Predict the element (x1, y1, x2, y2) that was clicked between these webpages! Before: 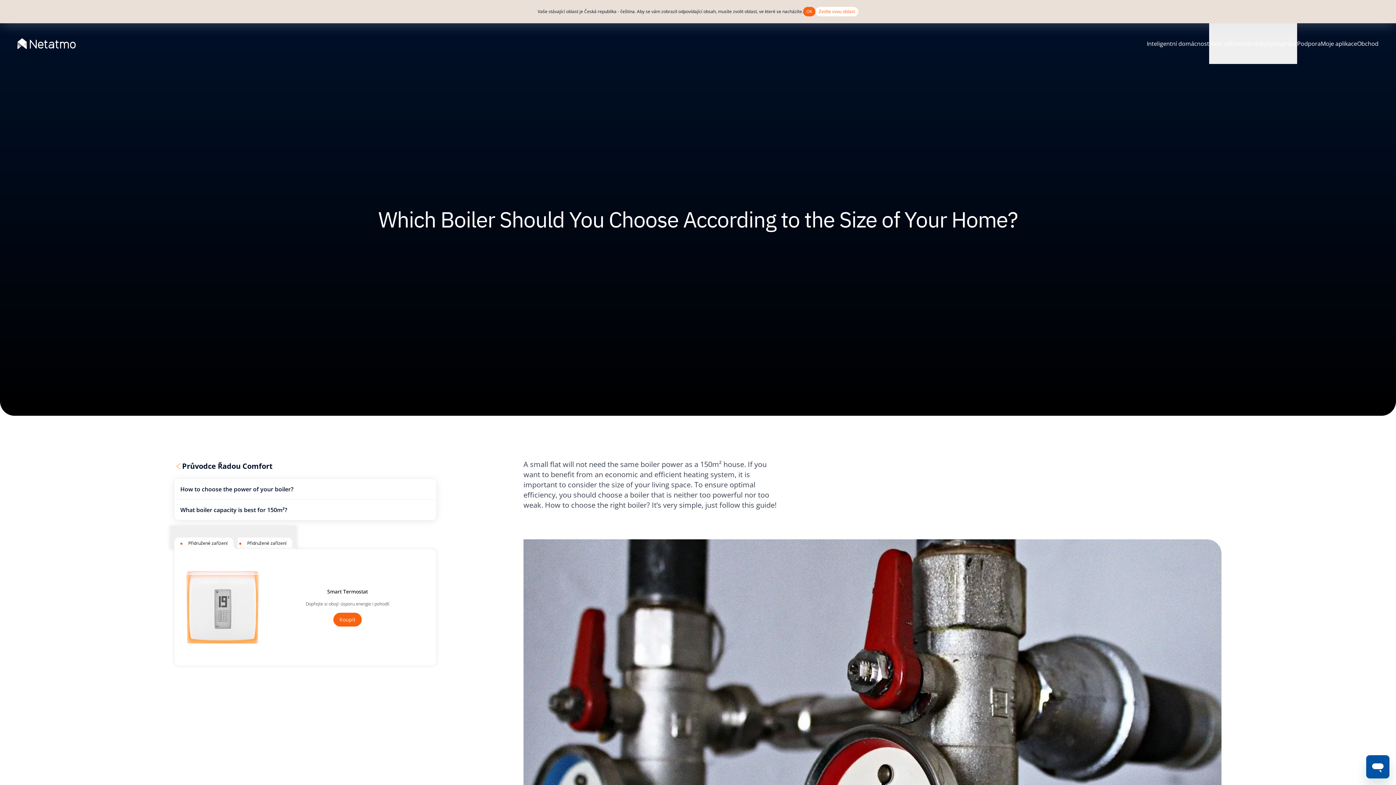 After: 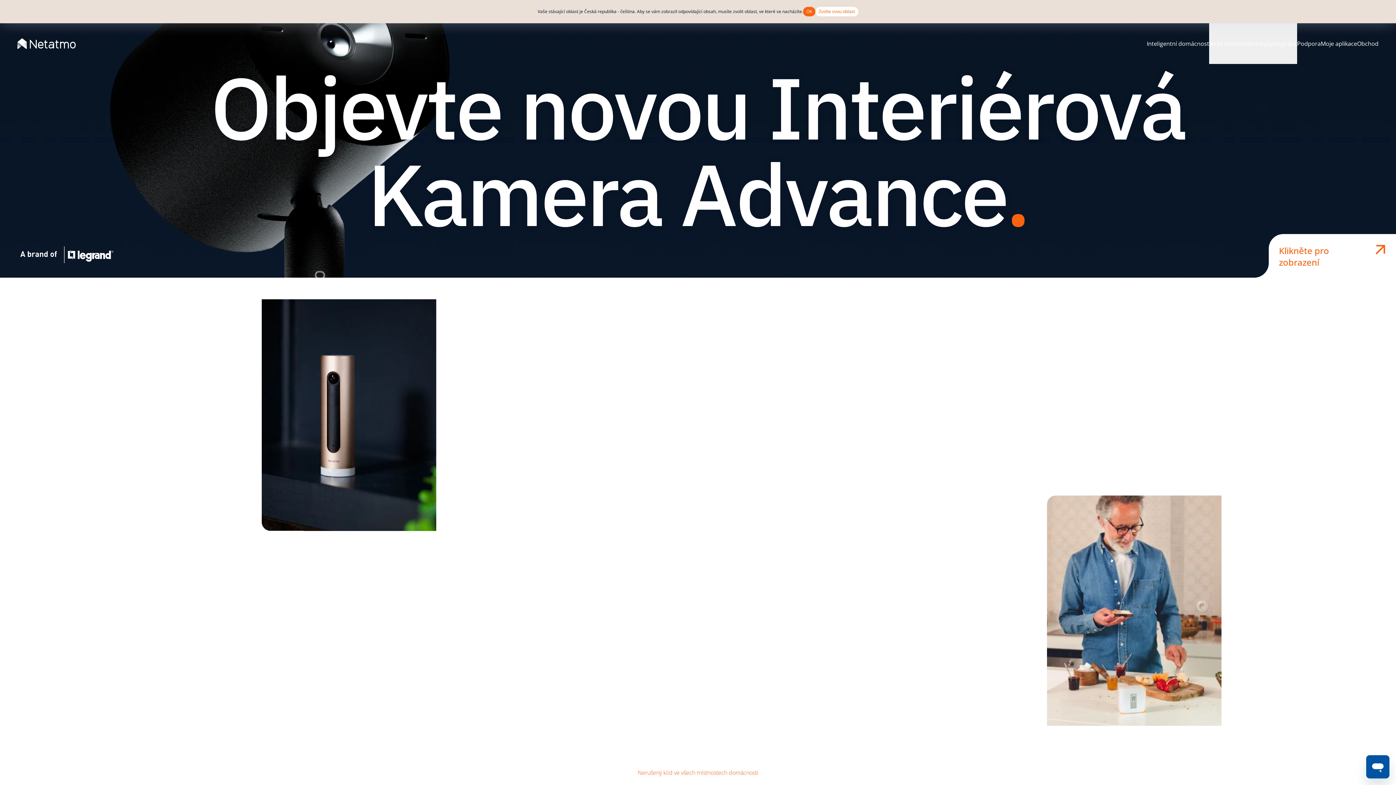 Action: bbox: (17, 23, 75, 64)